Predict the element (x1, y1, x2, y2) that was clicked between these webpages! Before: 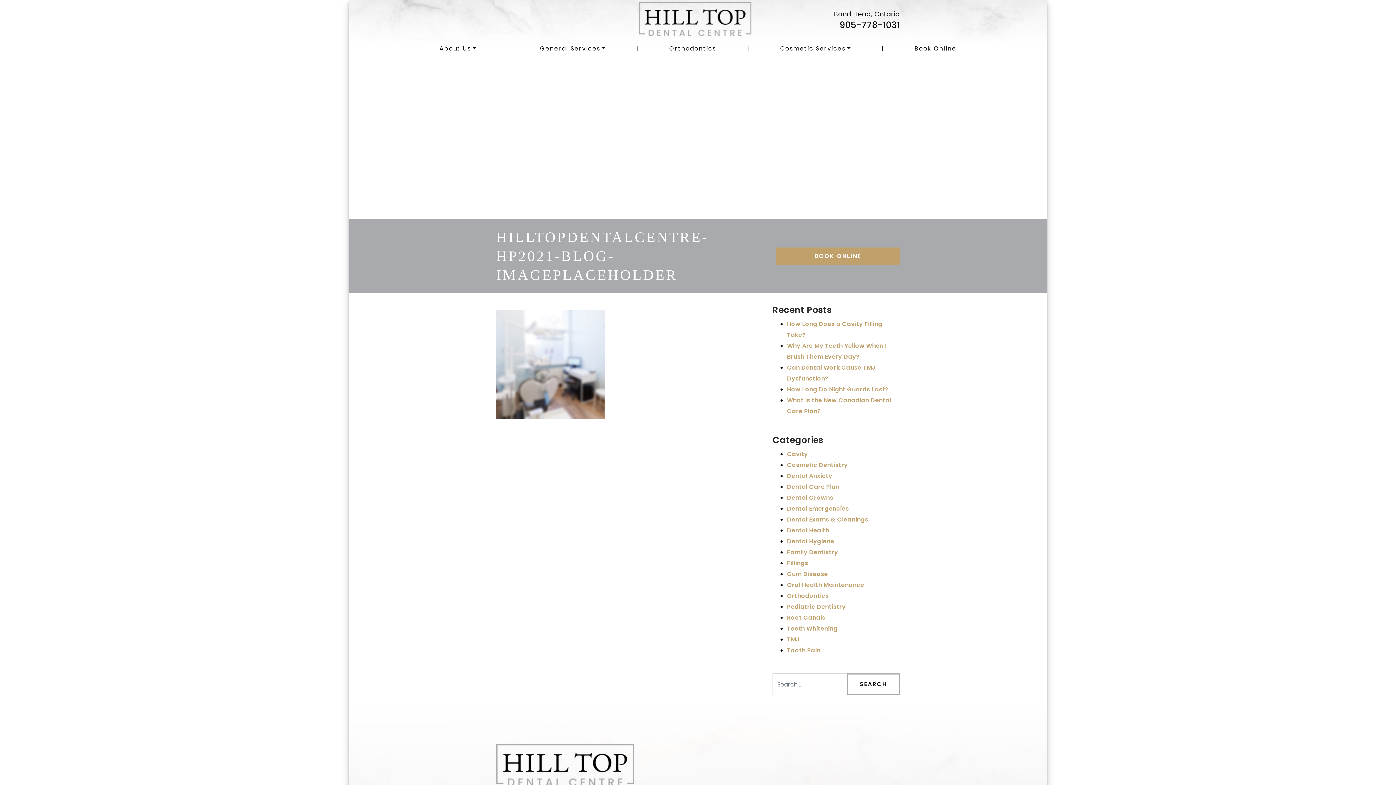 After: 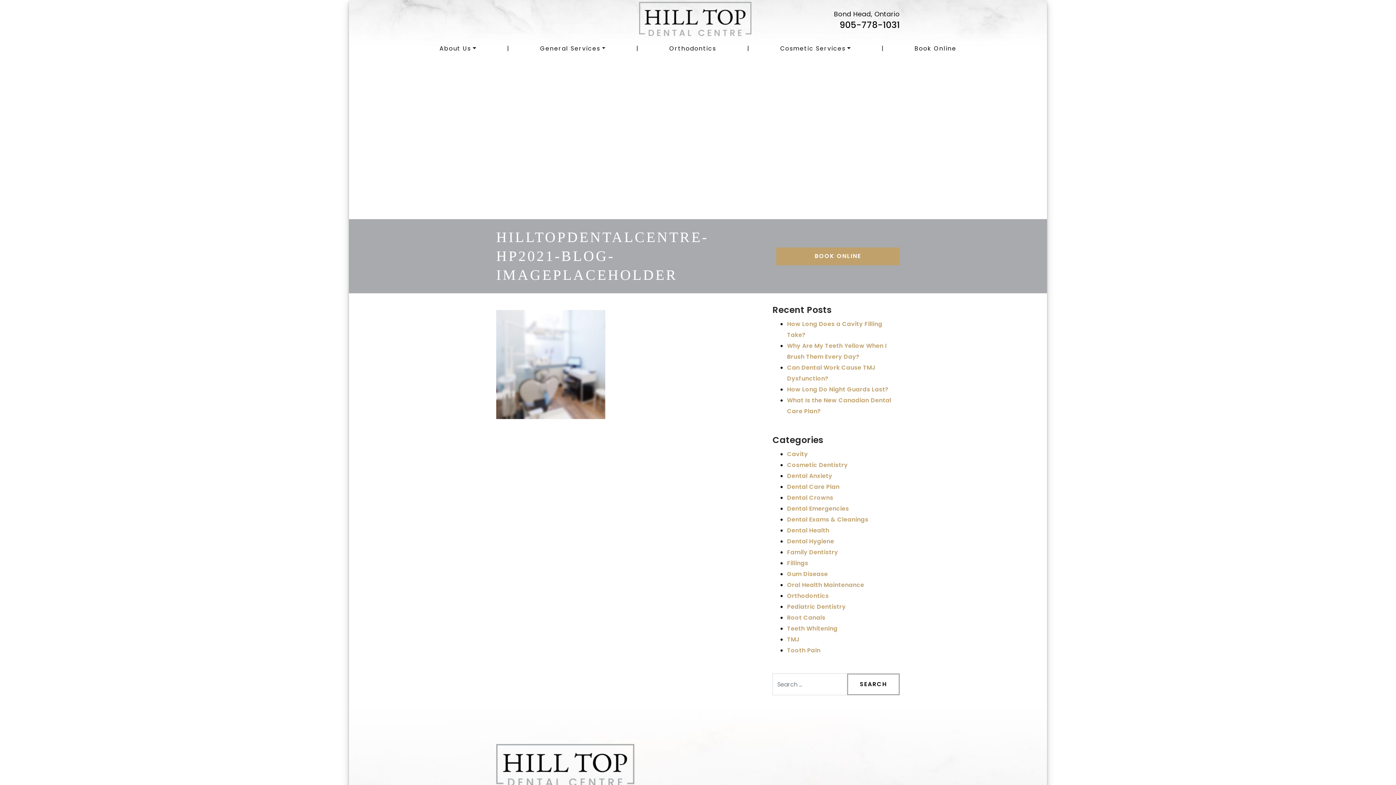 Action: label: Book Online bbox: (911, 42, 959, 55)